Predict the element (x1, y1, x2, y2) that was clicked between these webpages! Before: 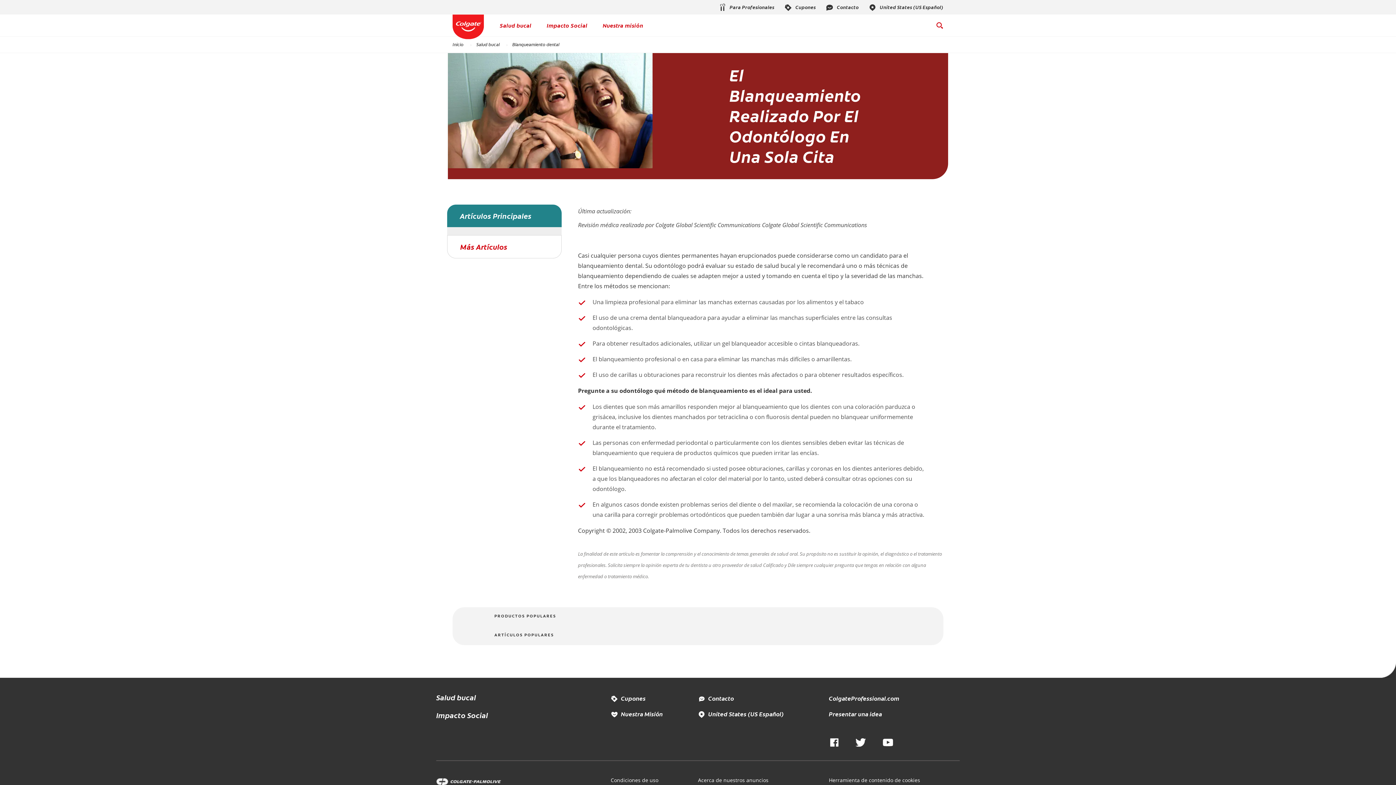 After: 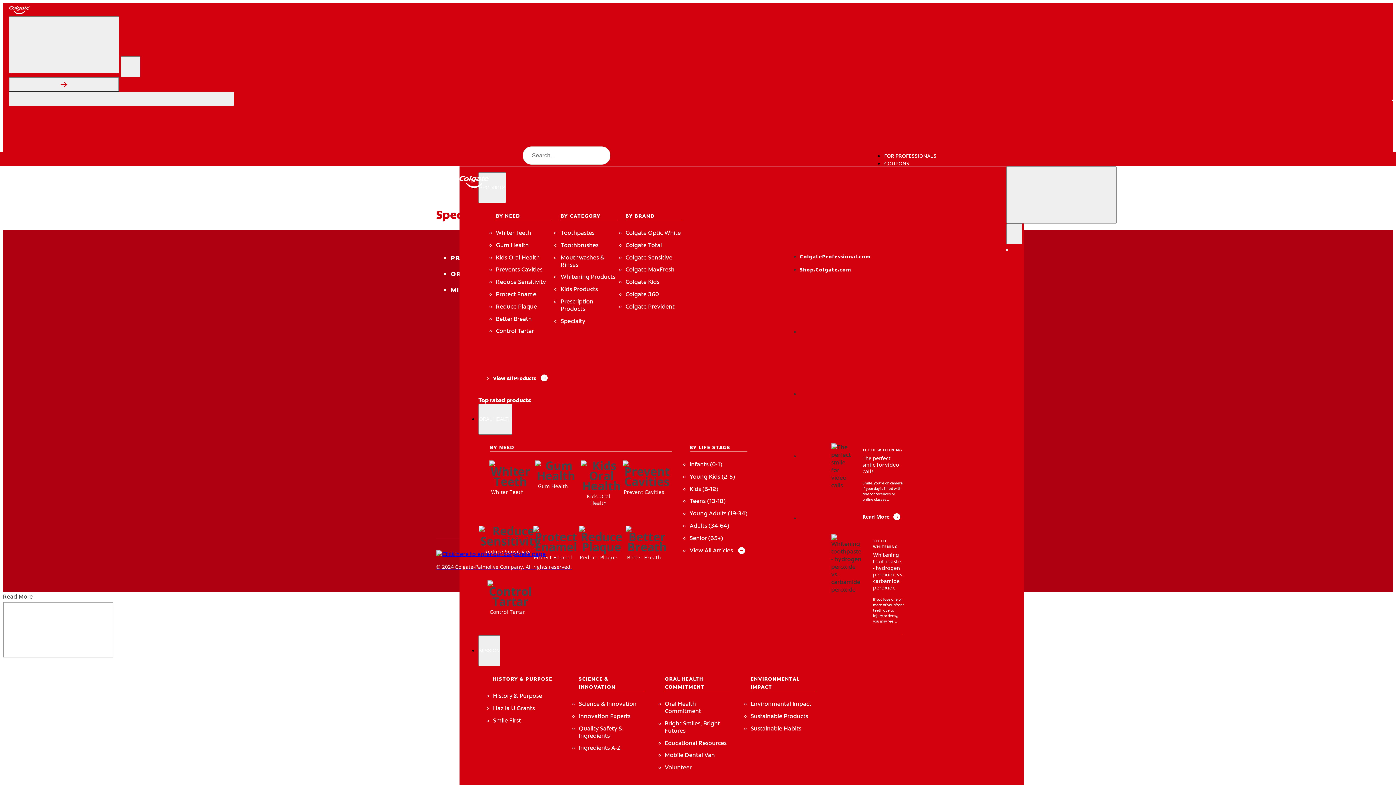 Action: bbox: (784, 2, 816, 11)